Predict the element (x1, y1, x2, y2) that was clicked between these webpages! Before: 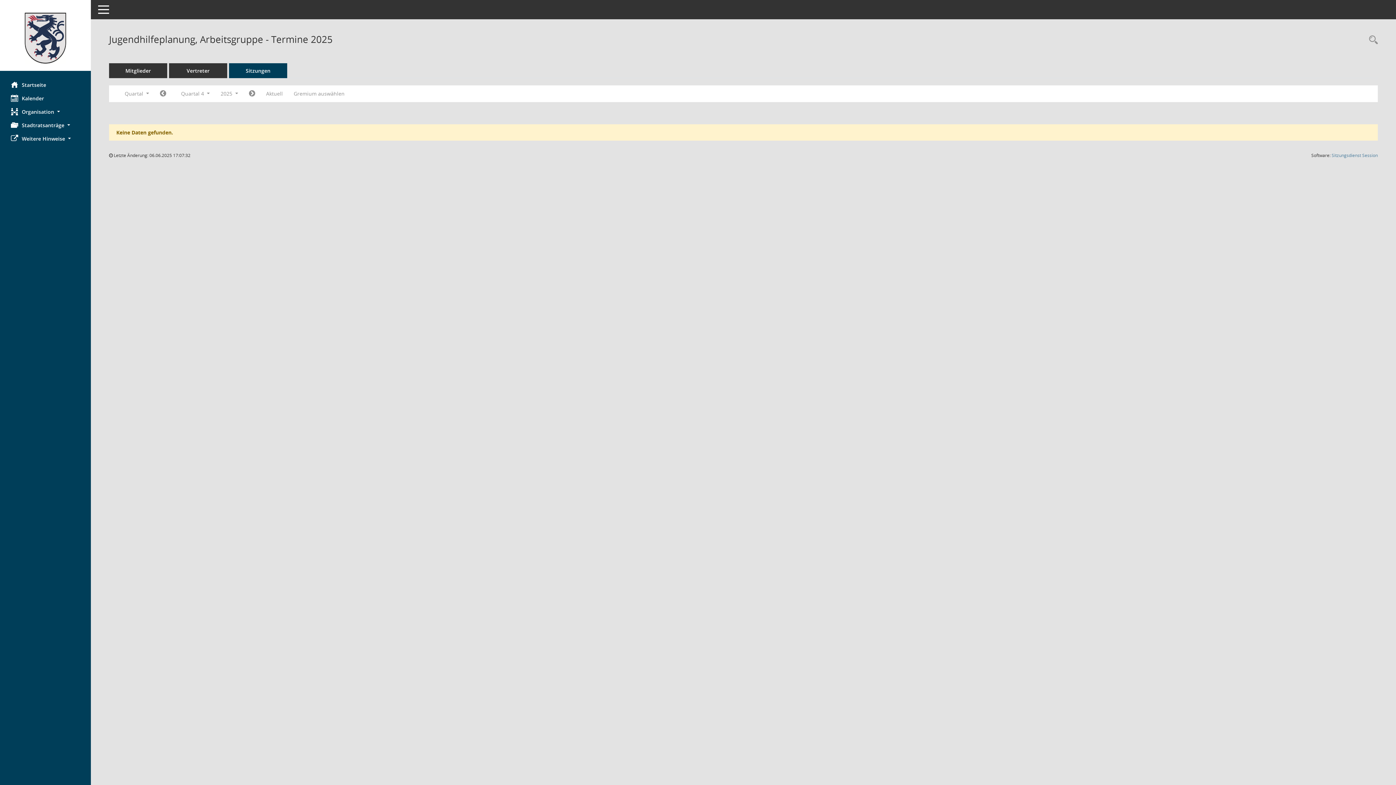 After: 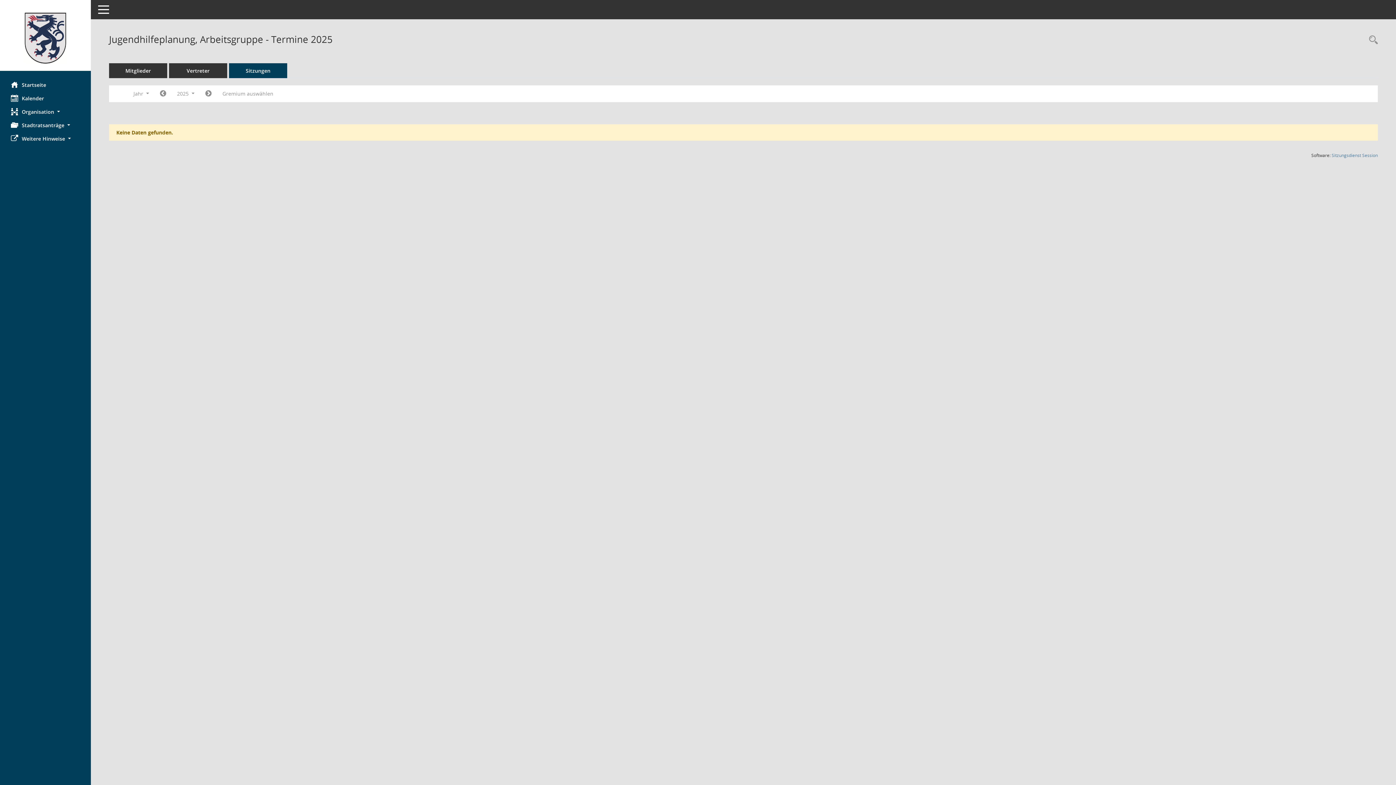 Action: label: Sitzungen bbox: (229, 63, 287, 78)